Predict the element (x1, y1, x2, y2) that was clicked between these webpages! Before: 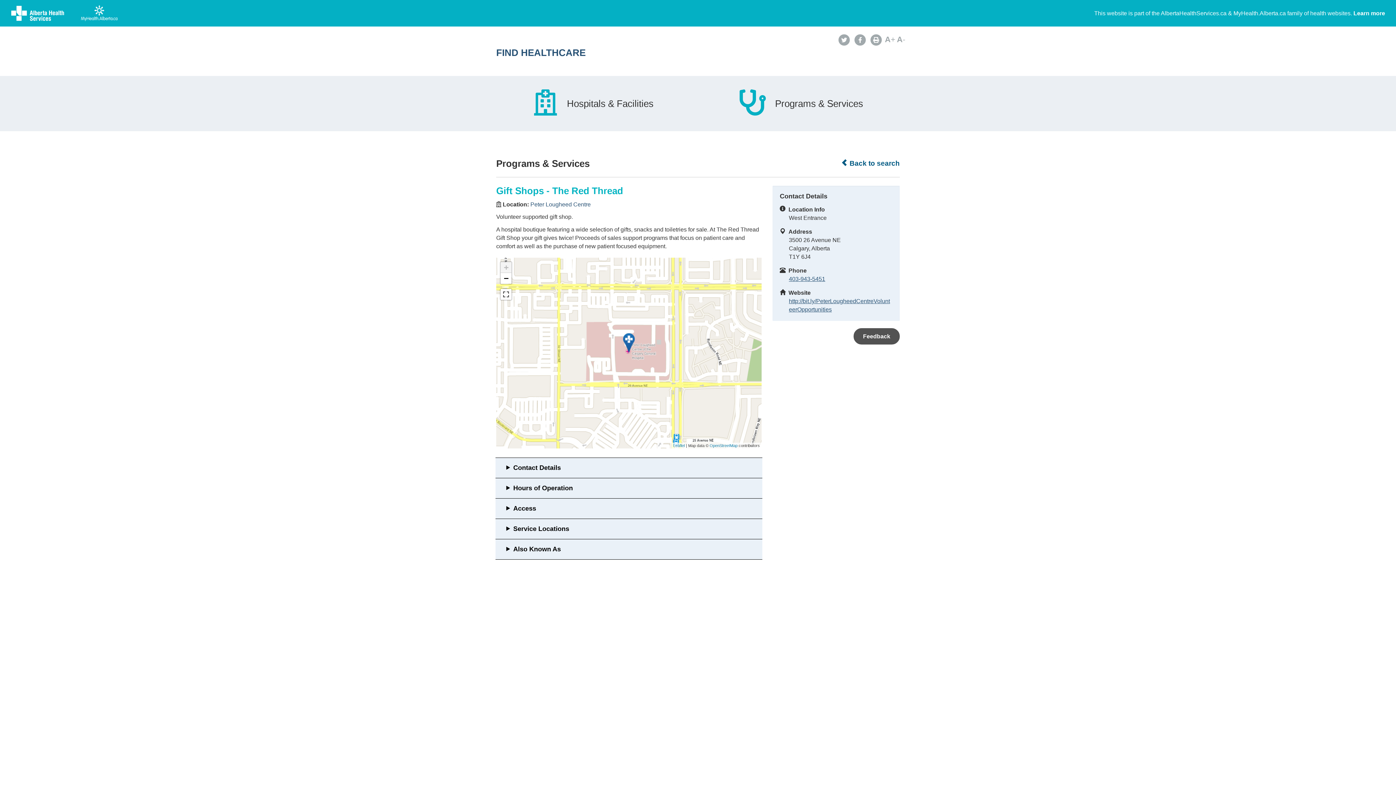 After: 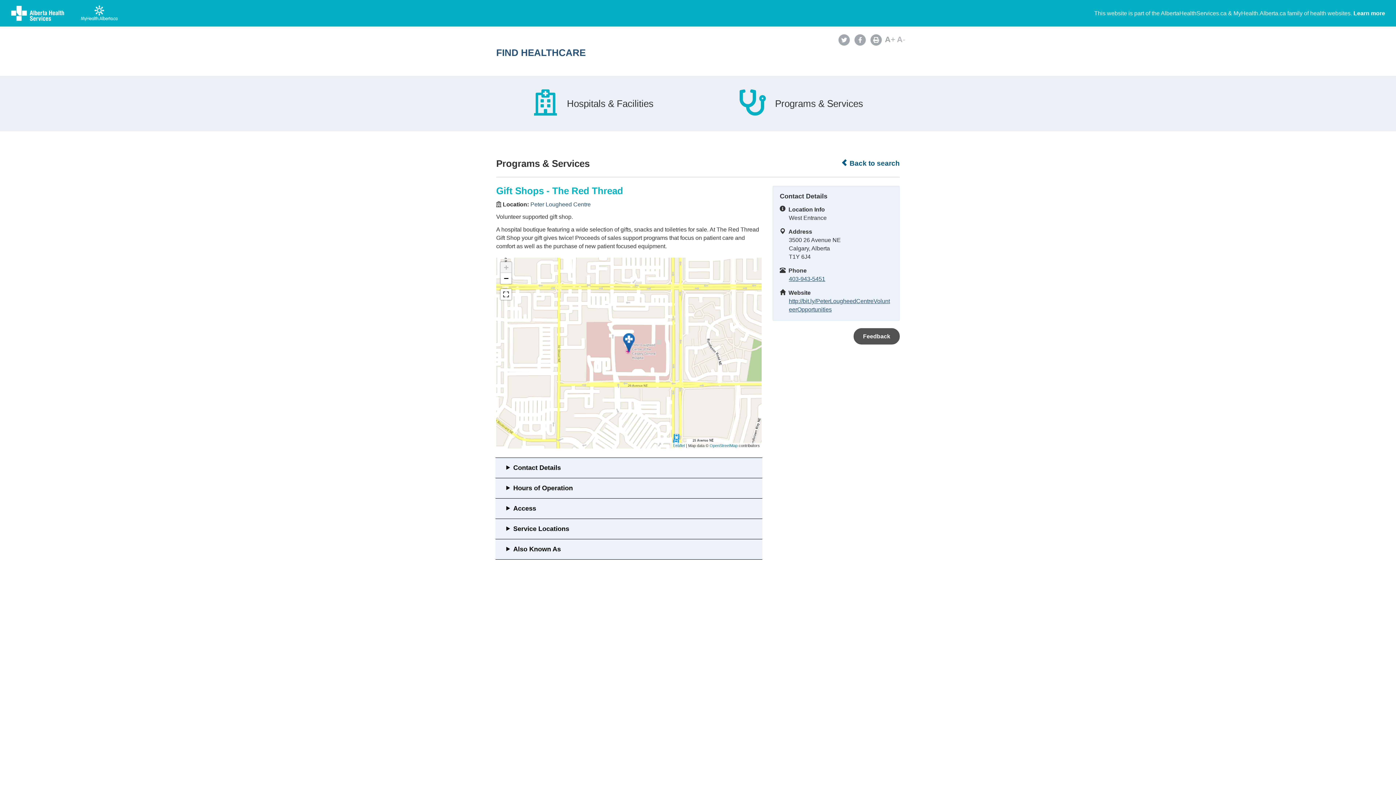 Action: label: A- bbox: (897, 34, 905, 44)